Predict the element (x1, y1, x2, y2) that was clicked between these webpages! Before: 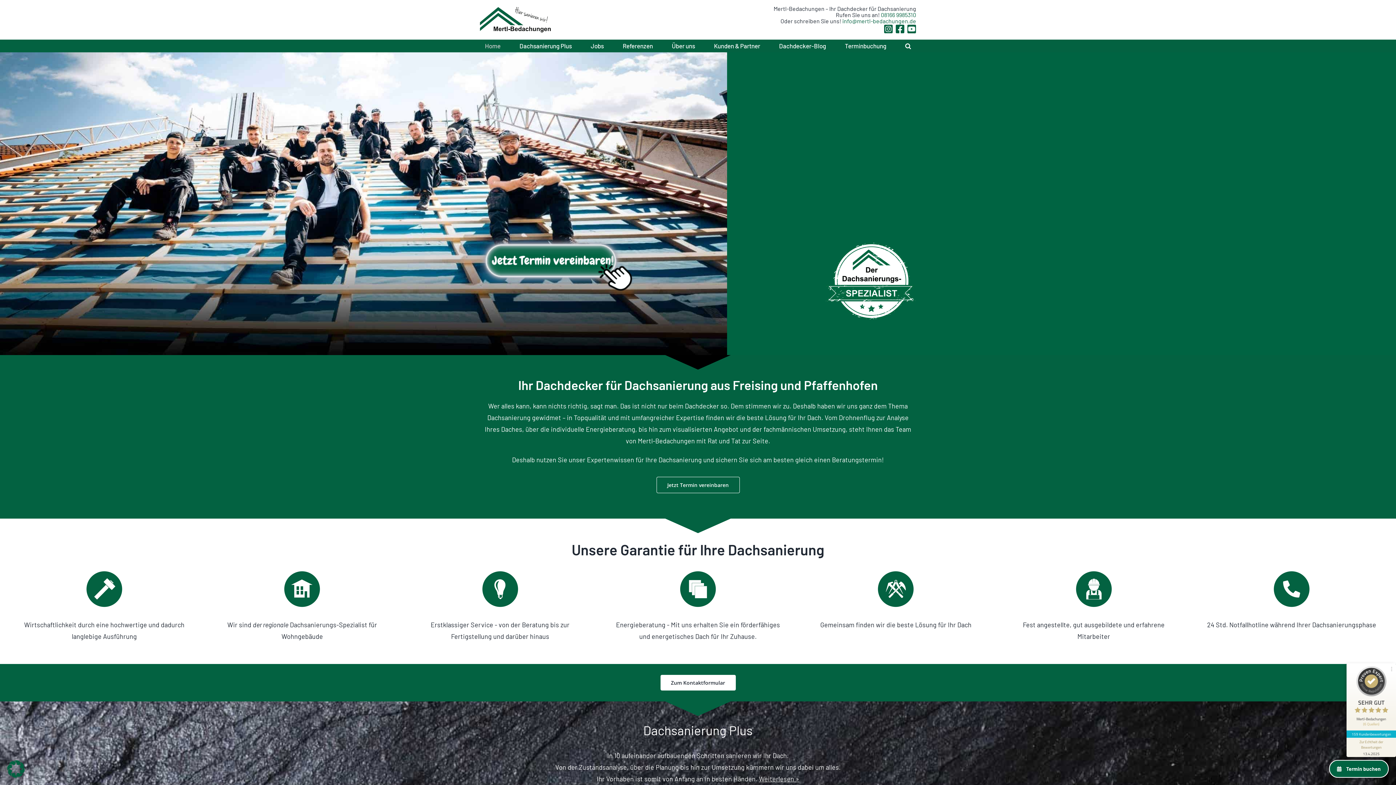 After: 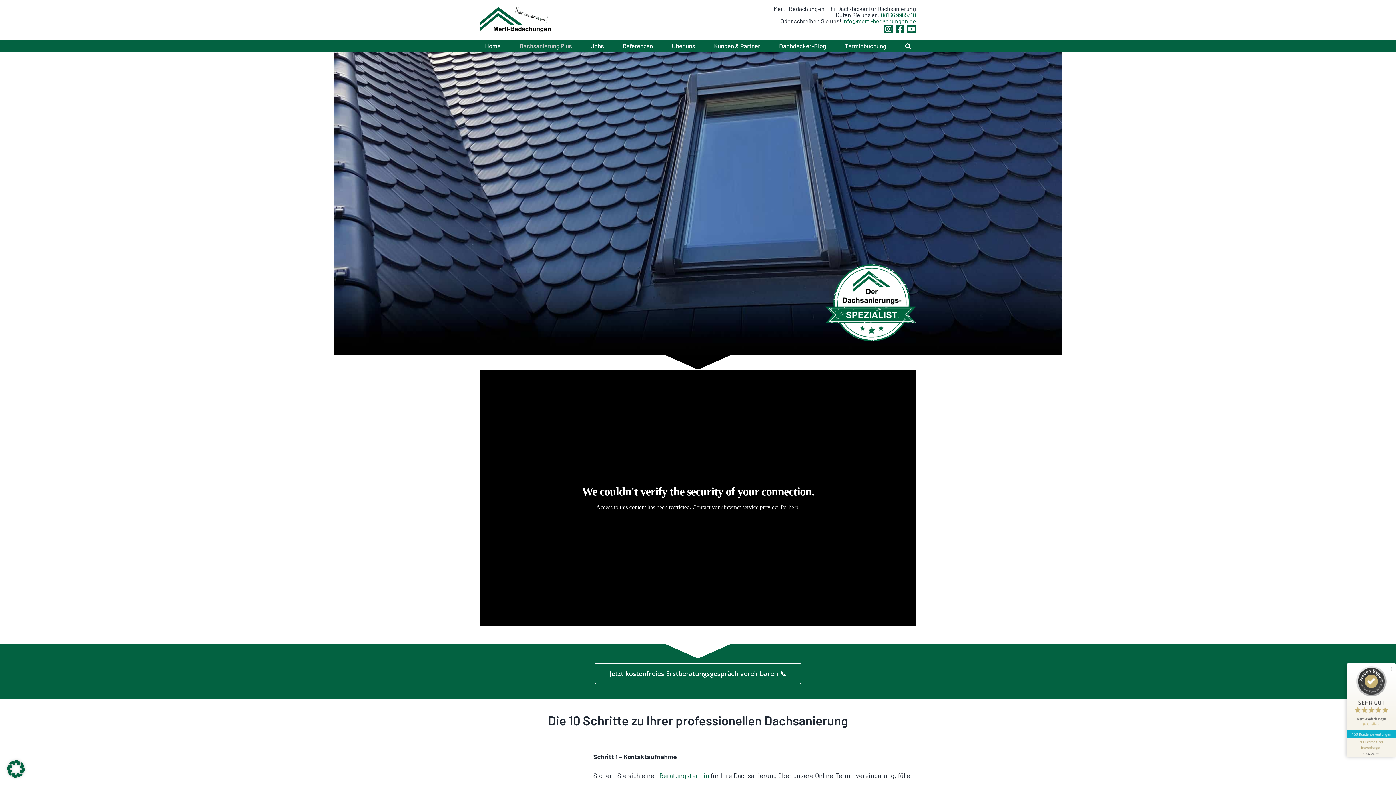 Action: label: Dachsanierung Plus bbox: (519, 39, 572, 52)